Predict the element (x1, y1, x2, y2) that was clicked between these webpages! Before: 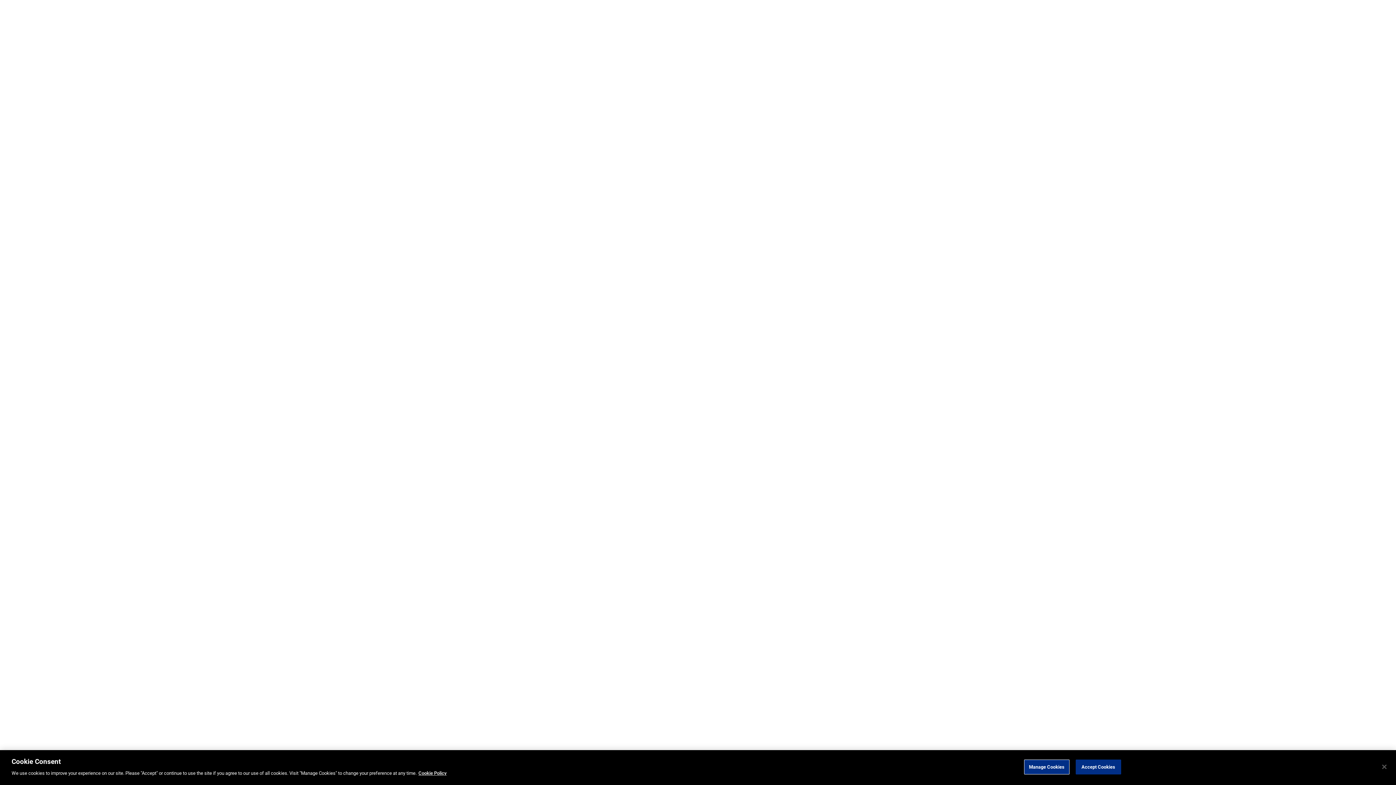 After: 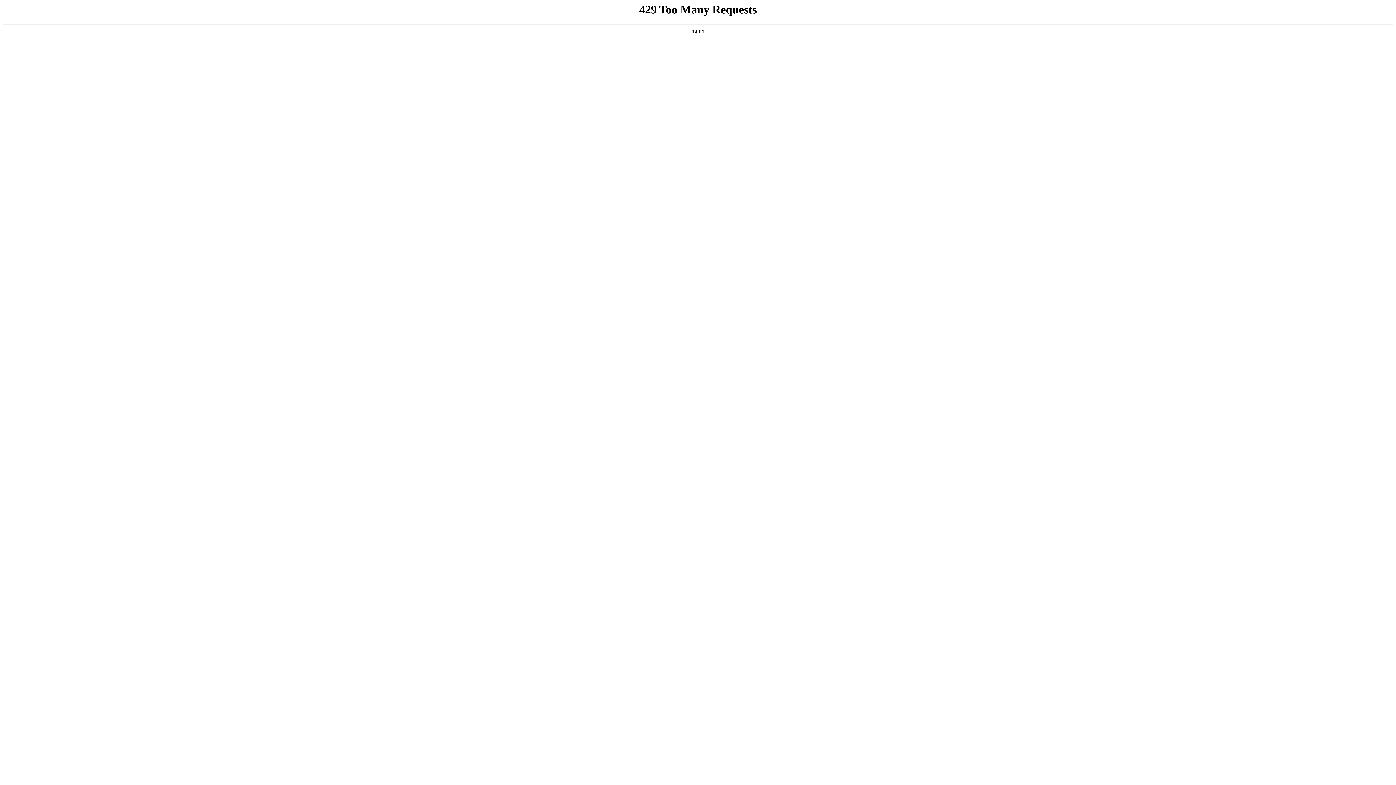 Action: bbox: (418, 770, 446, 776) label: Cookie Policy